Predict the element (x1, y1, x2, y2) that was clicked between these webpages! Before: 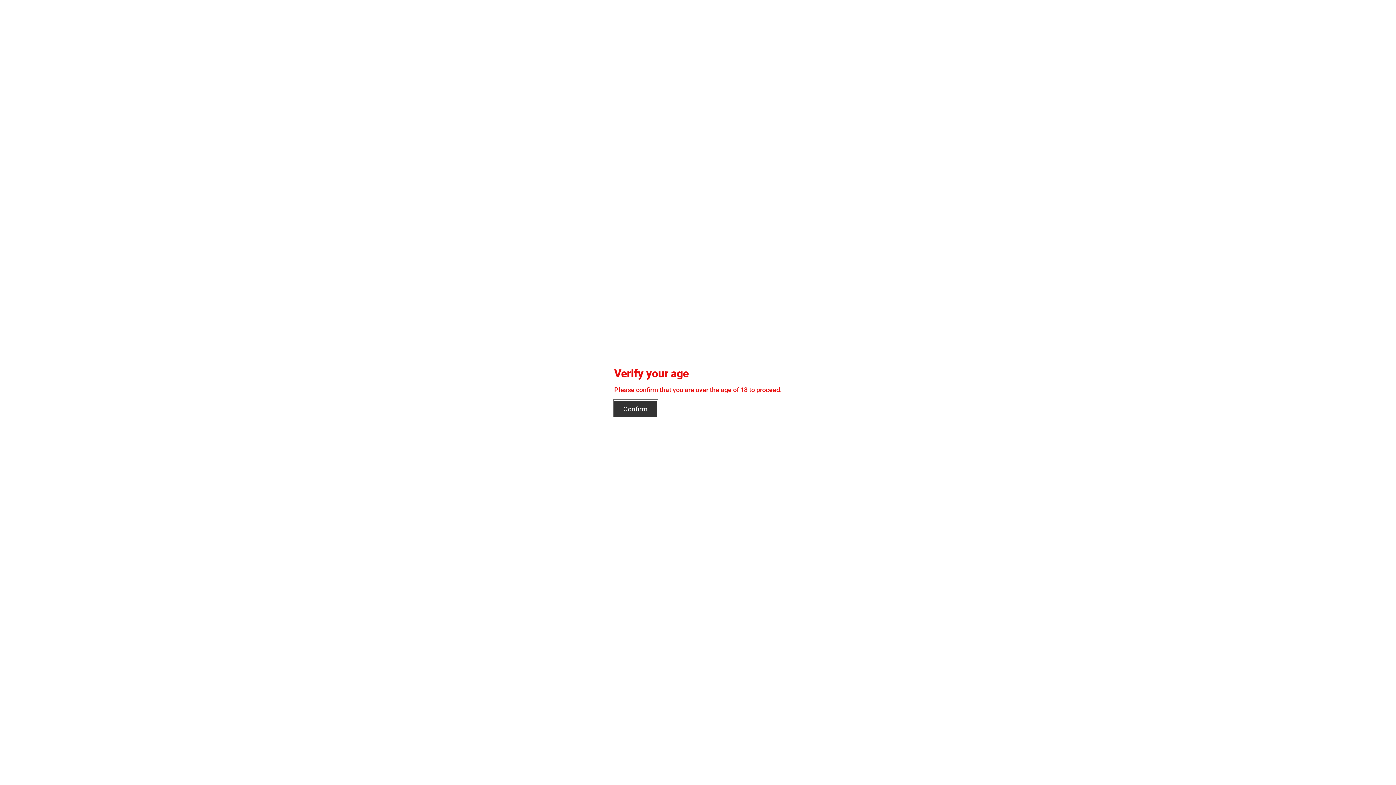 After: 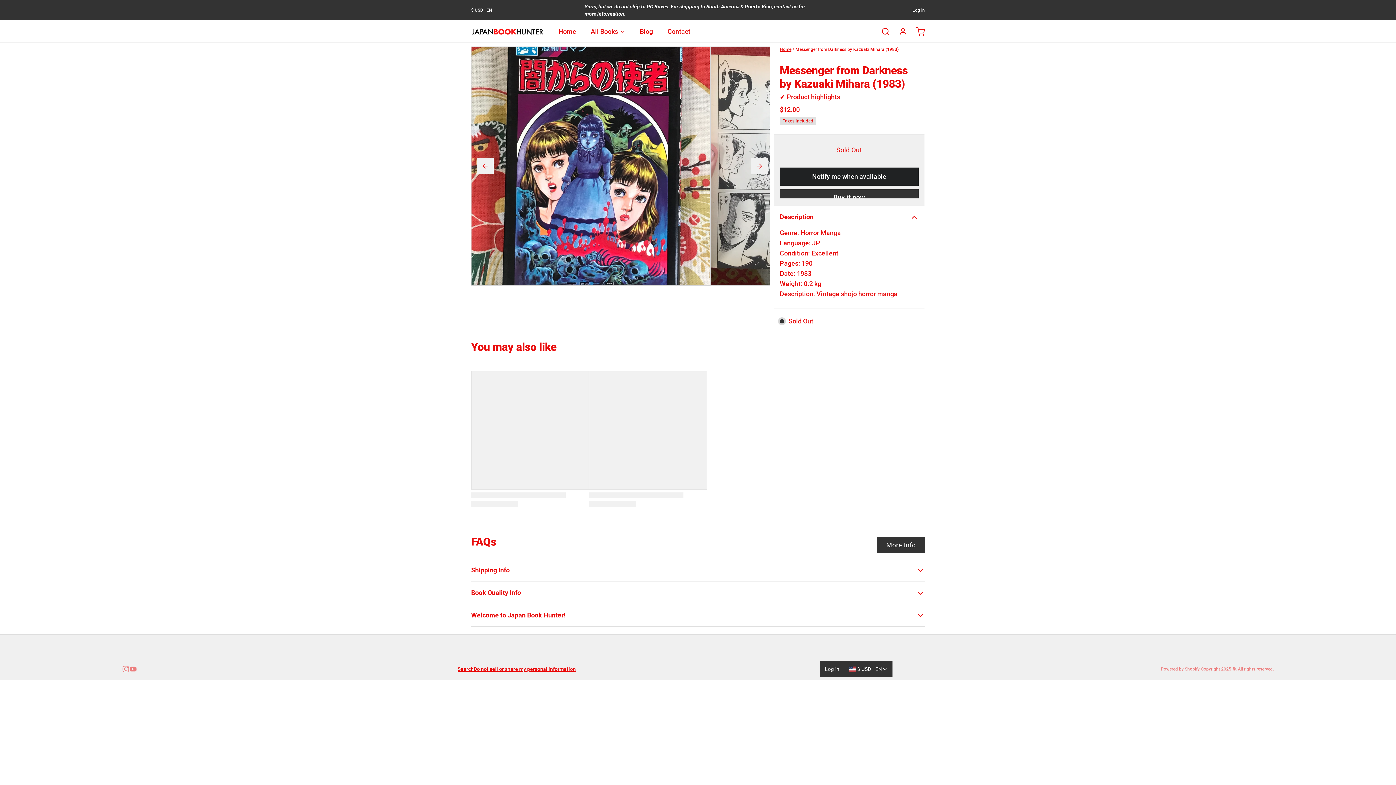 Action: bbox: (614, 400, 656, 417) label: Confirm